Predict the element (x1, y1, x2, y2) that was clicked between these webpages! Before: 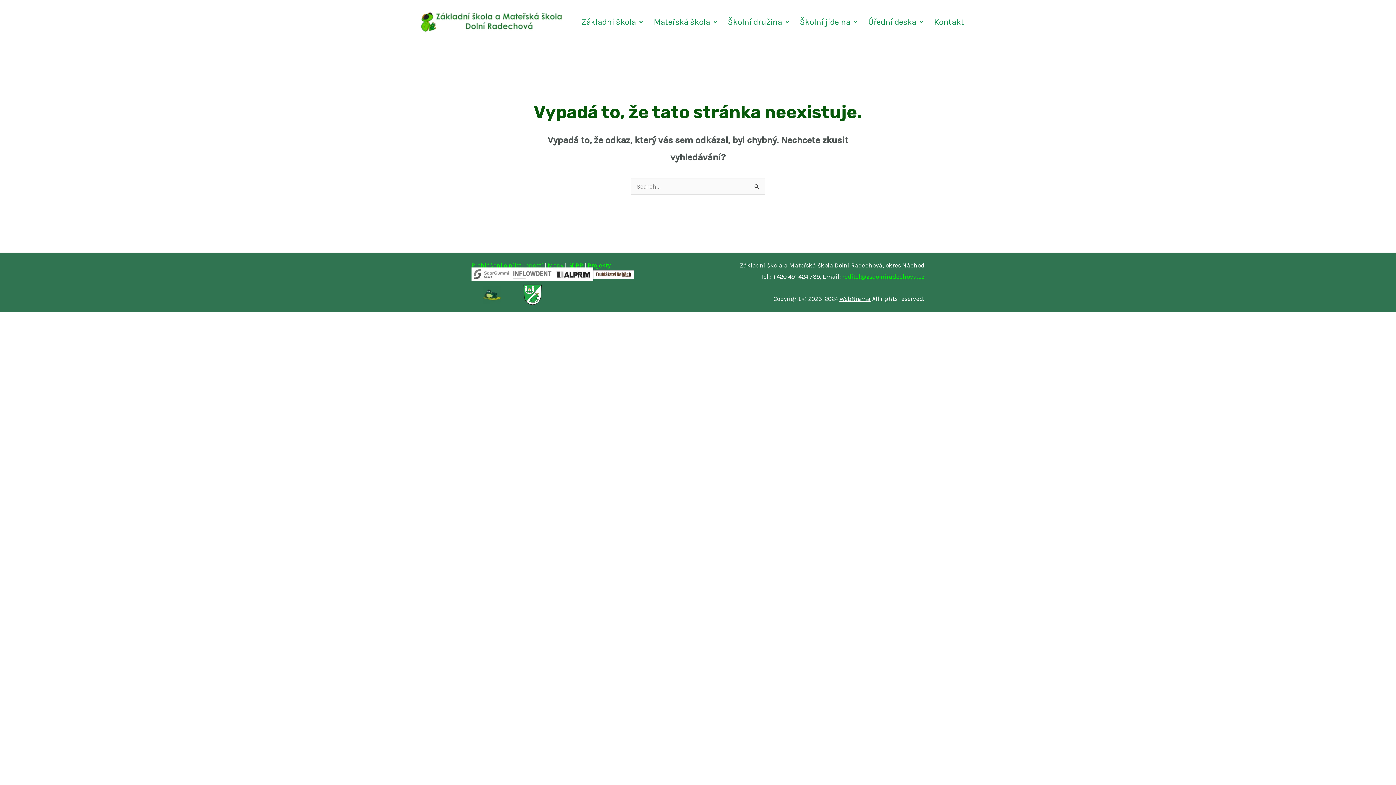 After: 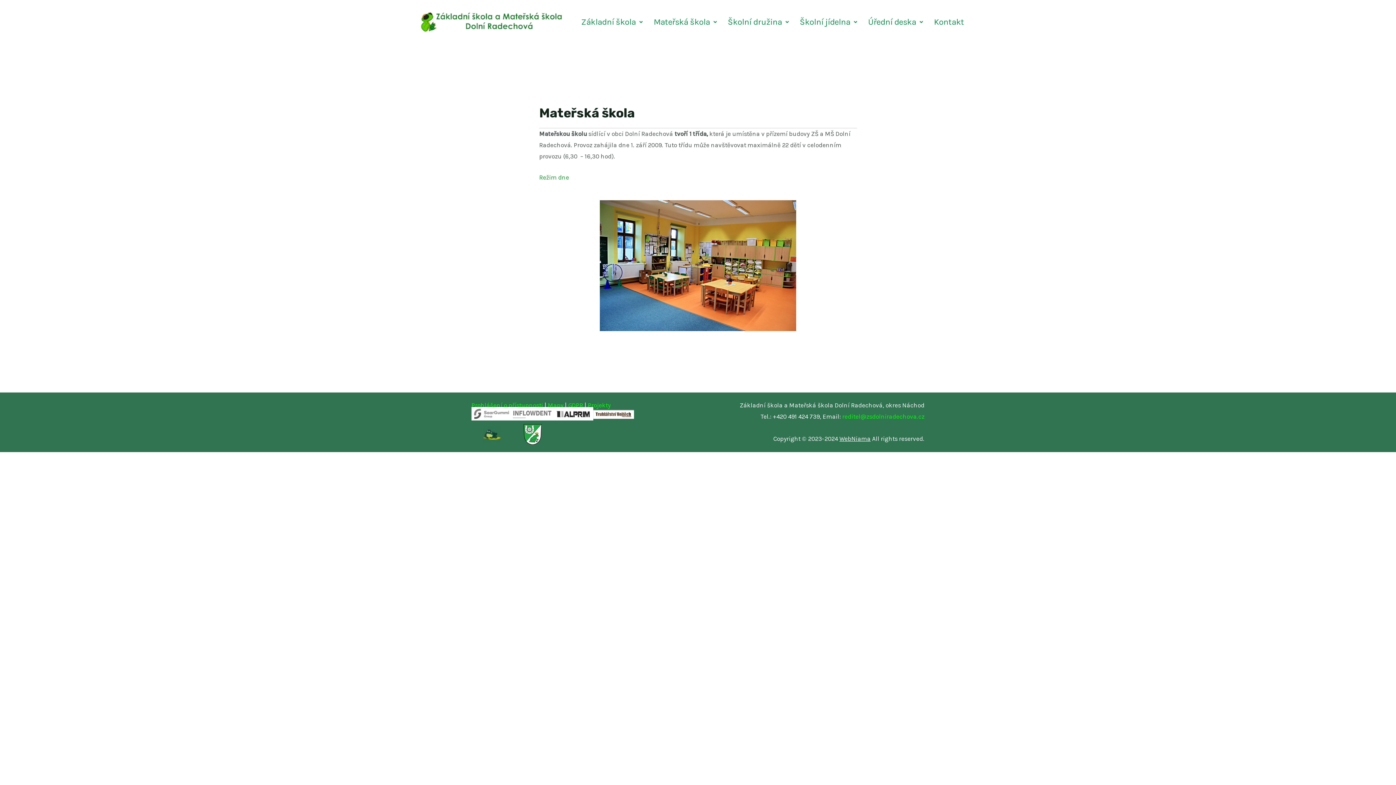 Action: bbox: (648, 8, 722, 36) label: Mateřská škola